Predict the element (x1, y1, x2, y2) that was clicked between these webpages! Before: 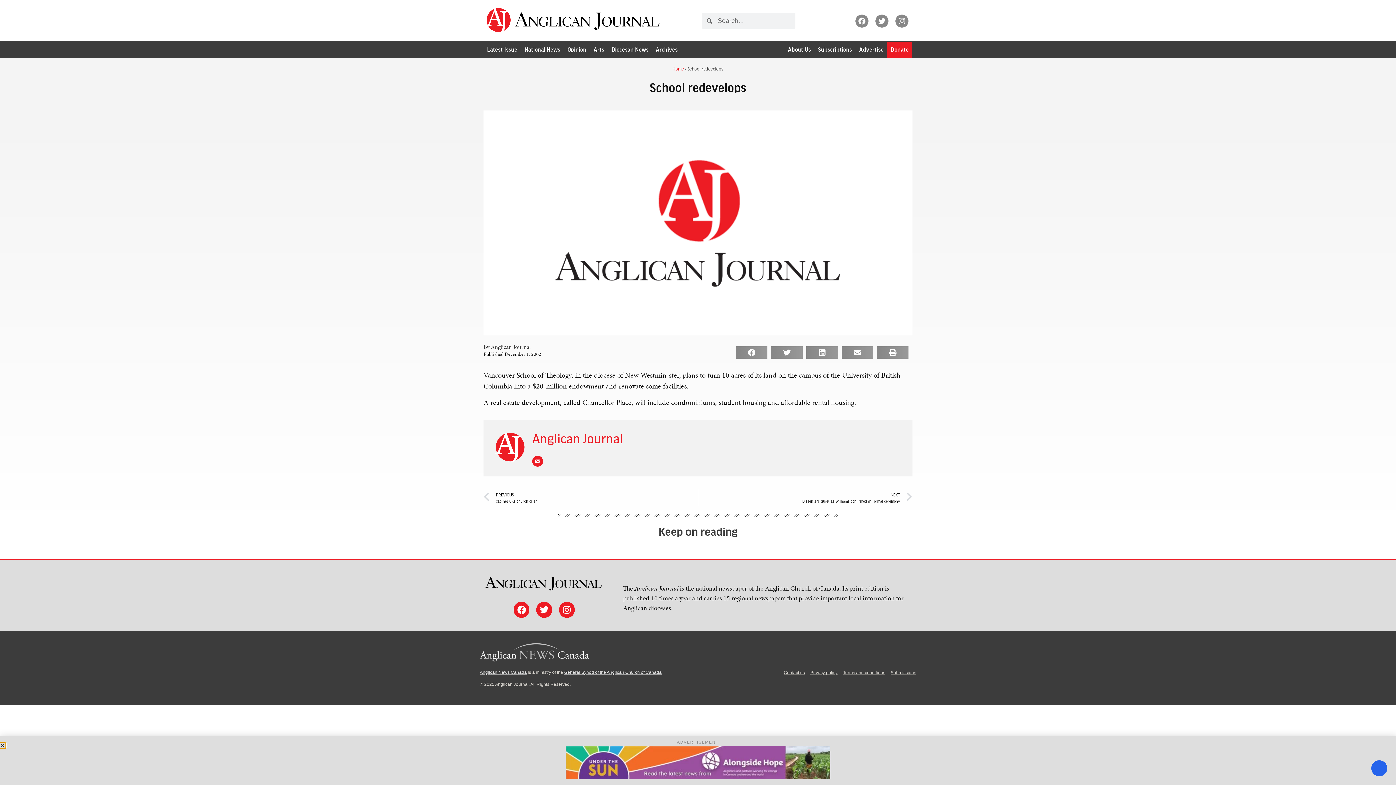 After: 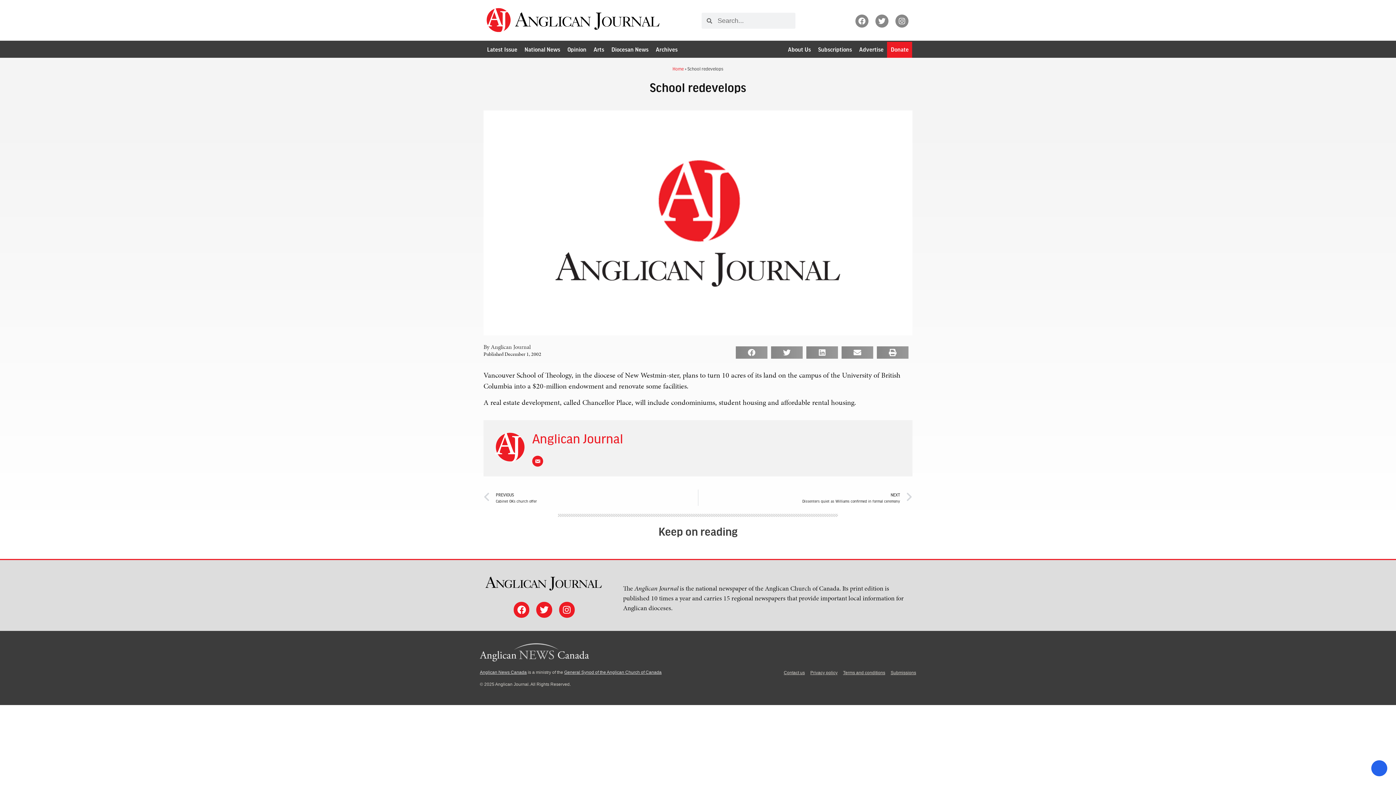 Action: bbox: (0, 748, 5, 753) label: Close